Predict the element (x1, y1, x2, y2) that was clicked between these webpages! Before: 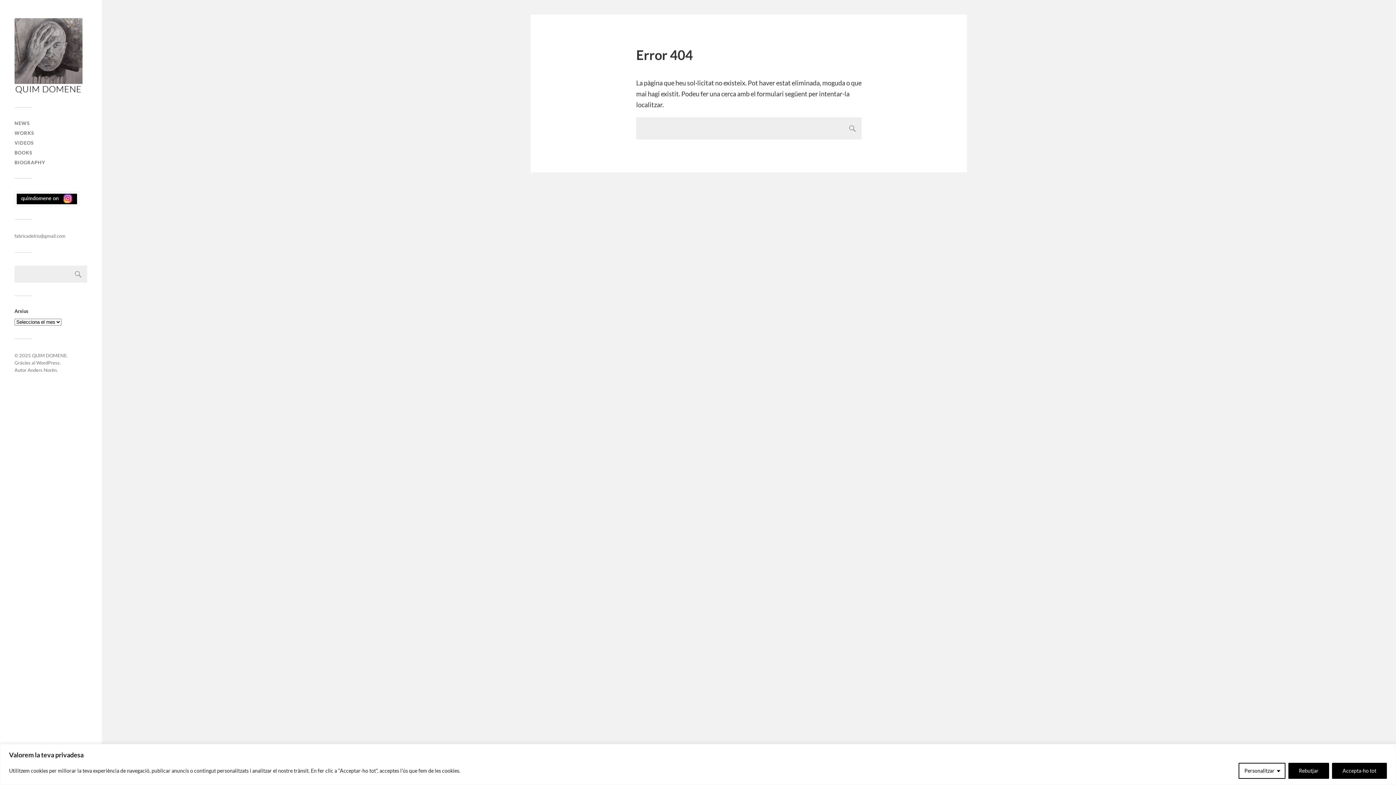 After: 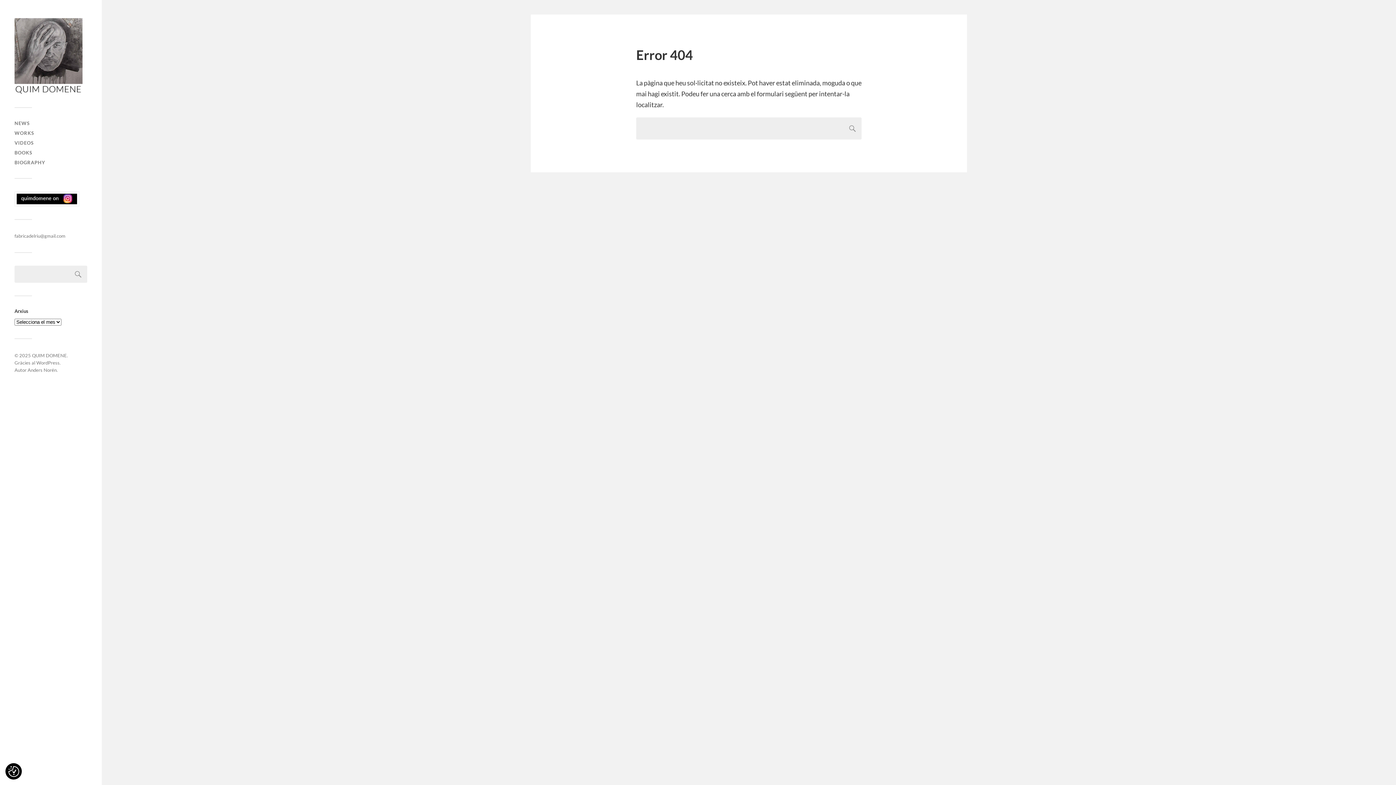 Action: label: Rebutjar bbox: (1288, 763, 1329, 779)